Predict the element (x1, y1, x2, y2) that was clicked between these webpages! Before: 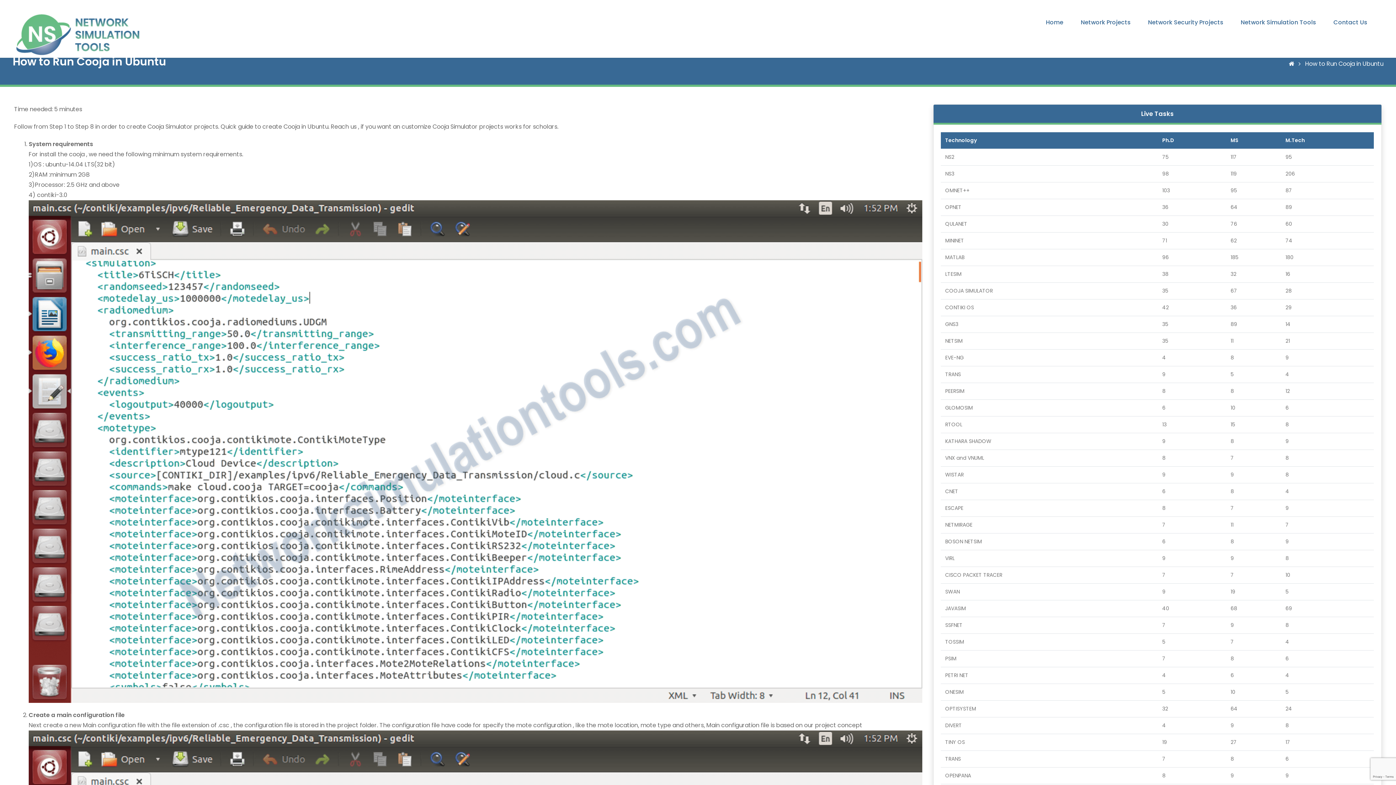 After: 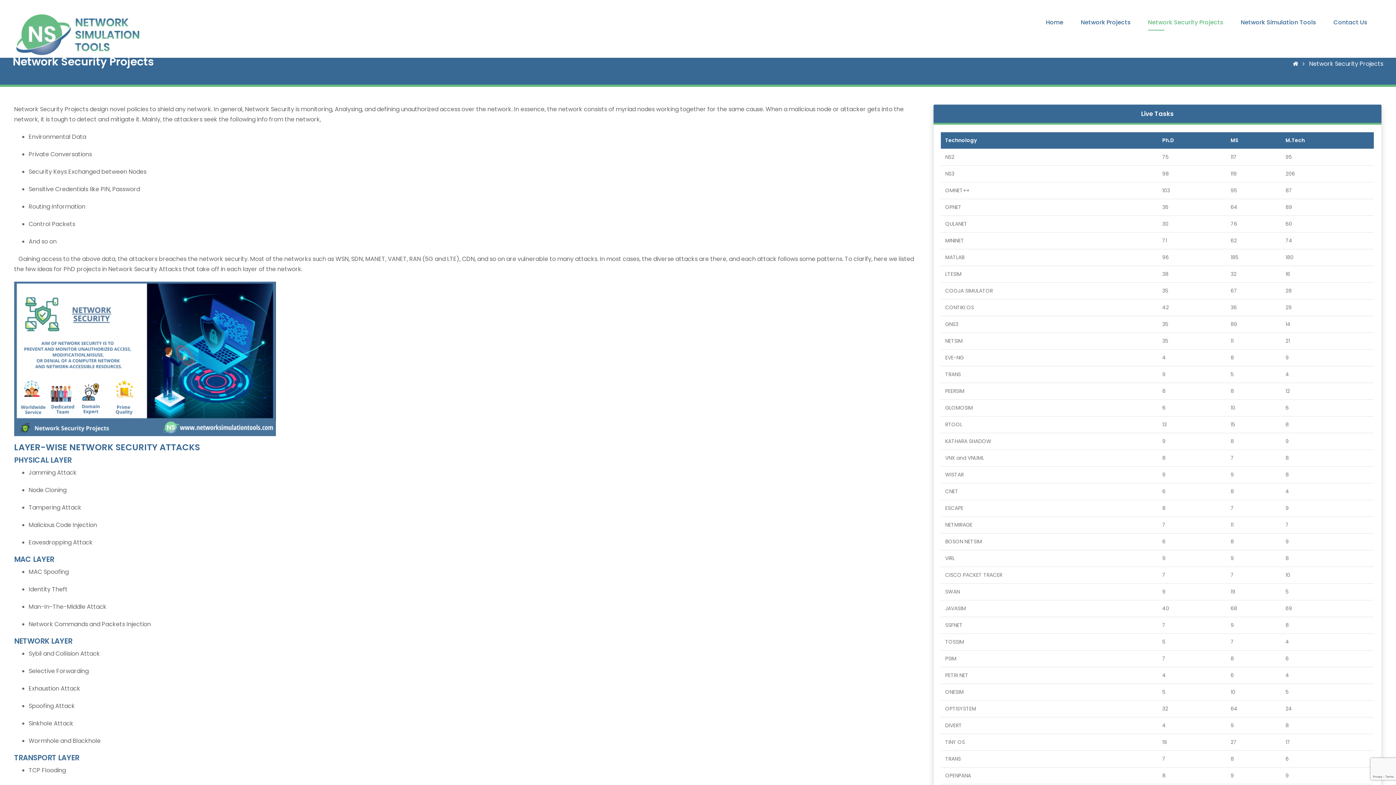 Action: label: Network Security Projects bbox: (1145, 14, 1226, 30)